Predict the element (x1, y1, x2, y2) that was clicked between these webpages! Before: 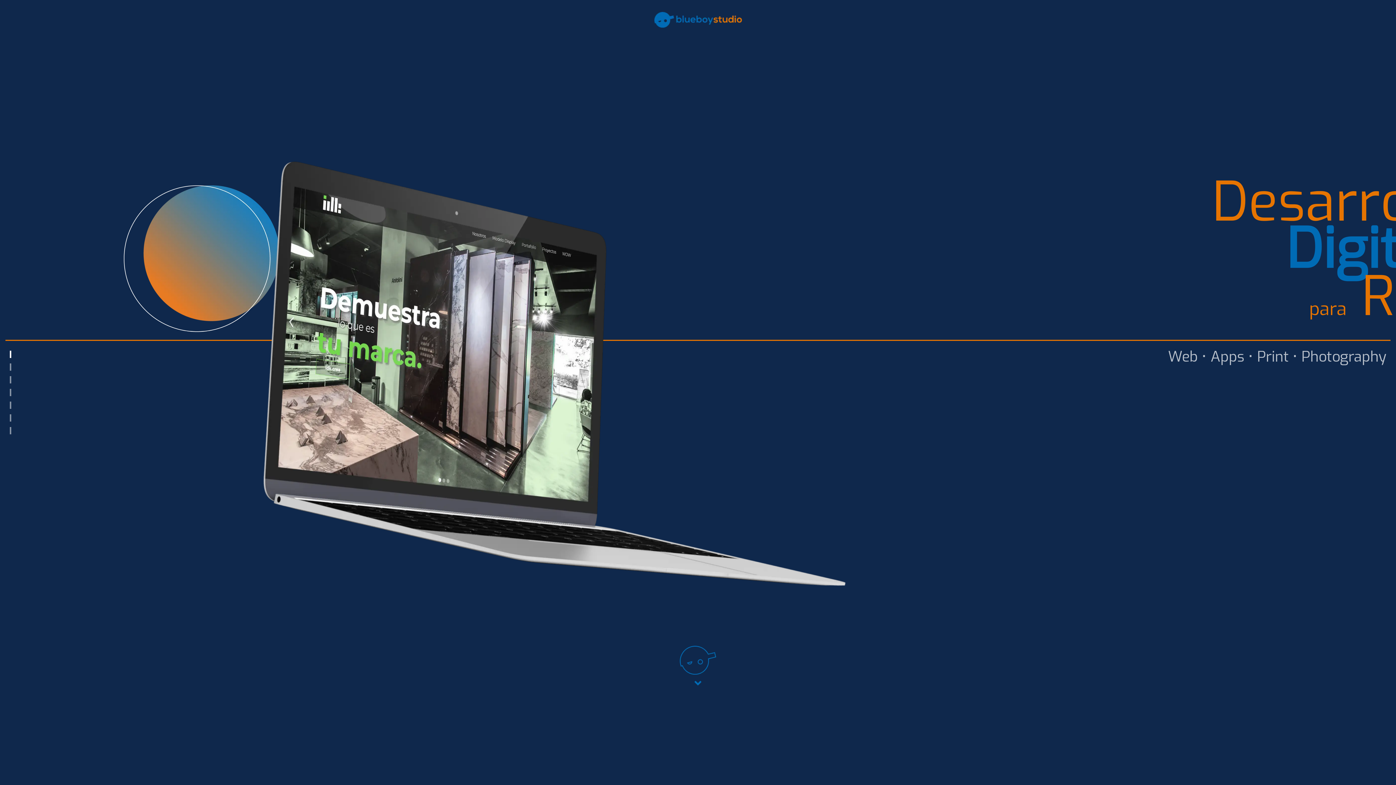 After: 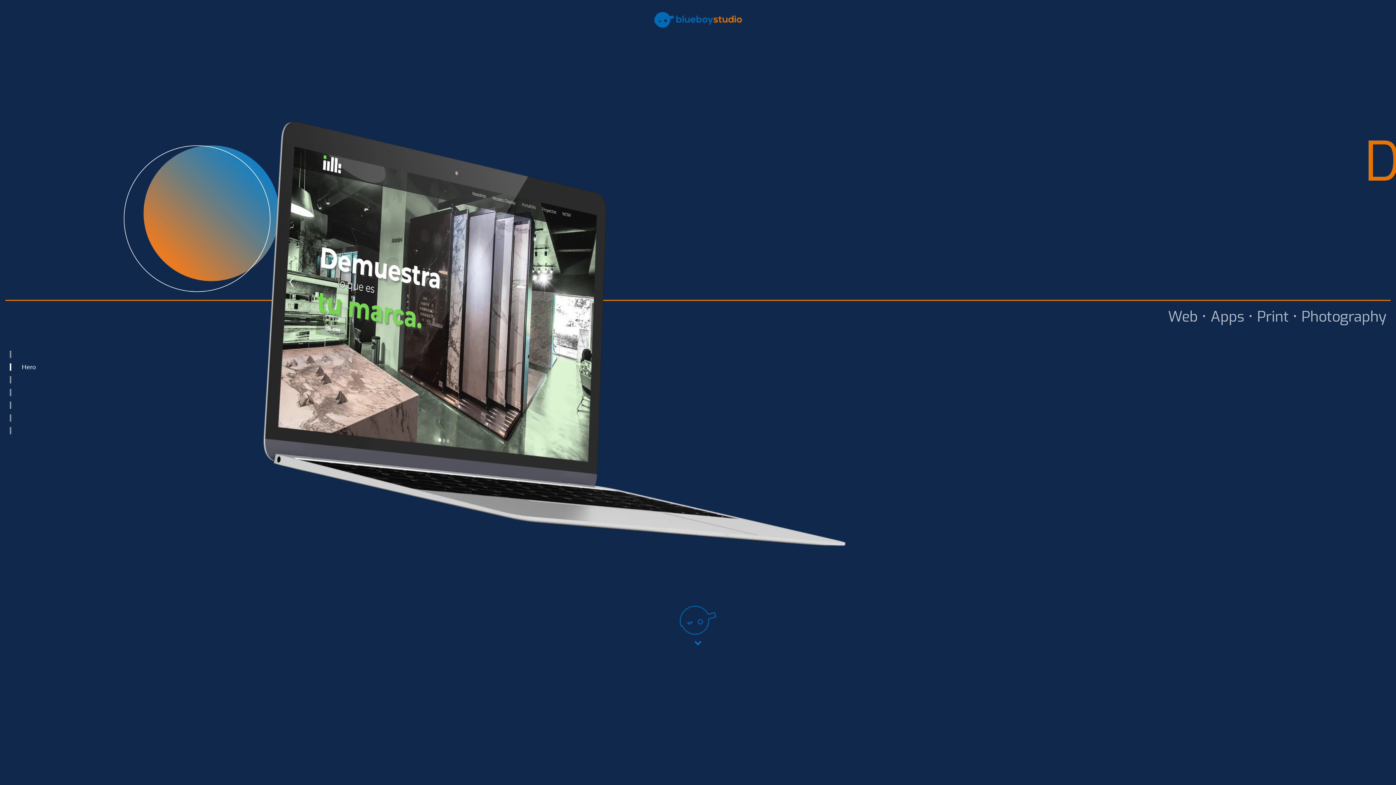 Action: bbox: (9, 361, 12, 372)